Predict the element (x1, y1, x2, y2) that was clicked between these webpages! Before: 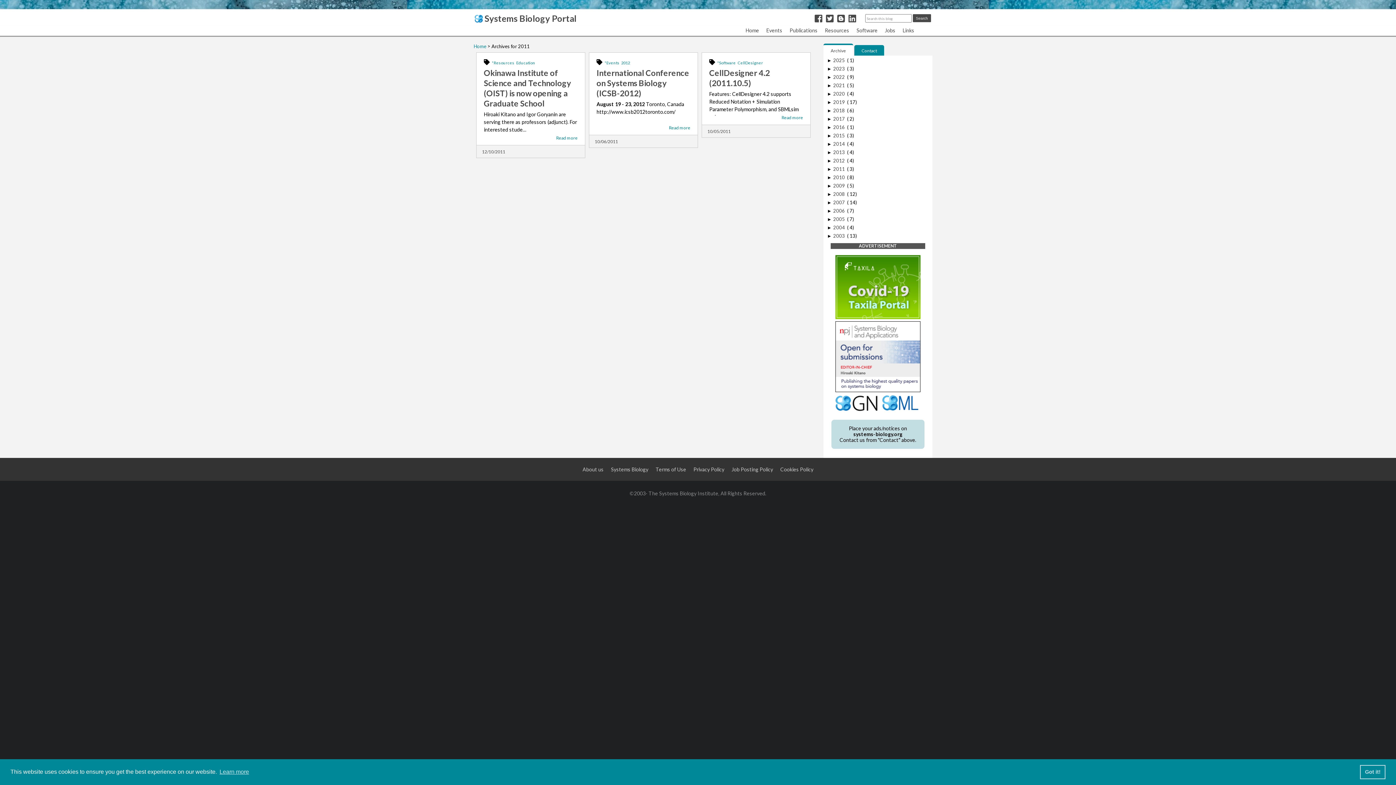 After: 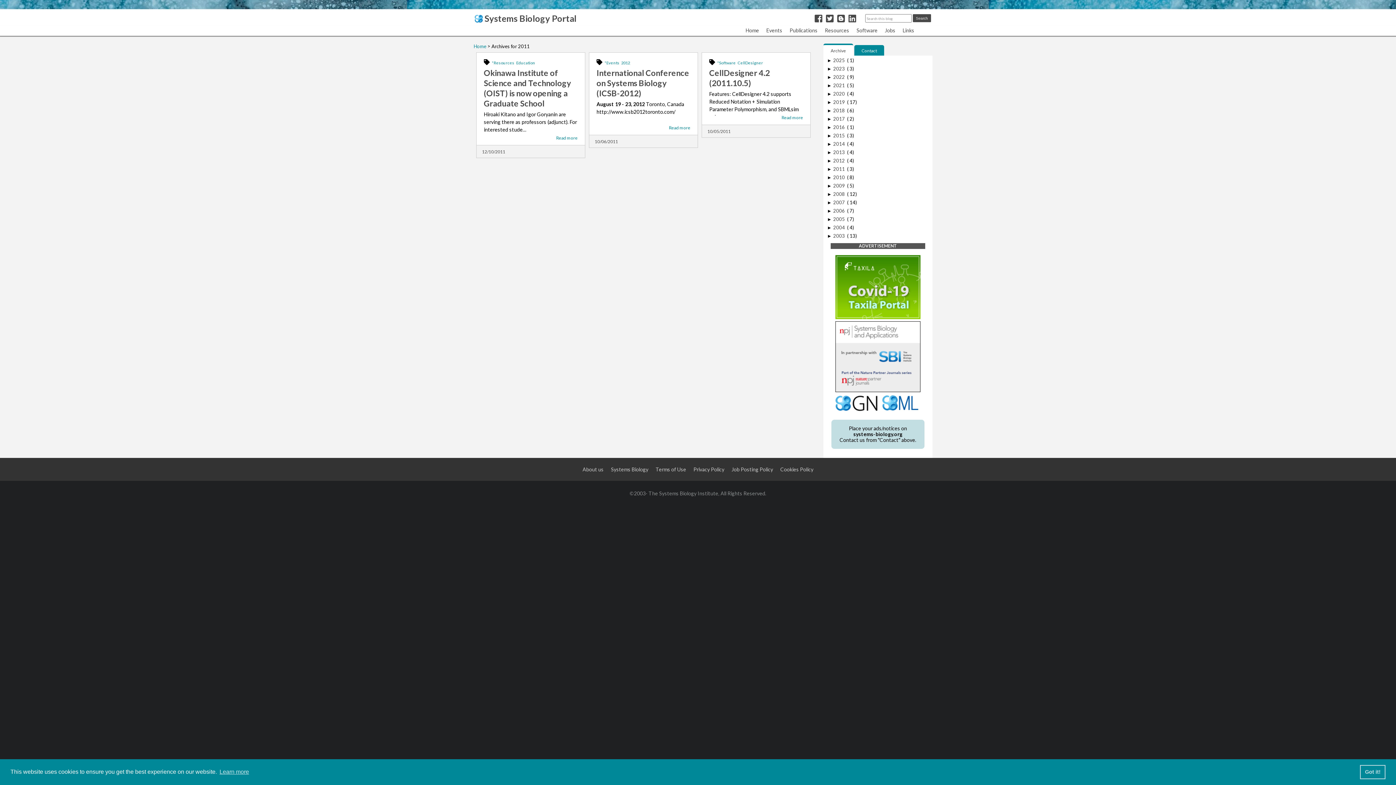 Action: bbox: (833, 166, 846, 172) label: 2011 